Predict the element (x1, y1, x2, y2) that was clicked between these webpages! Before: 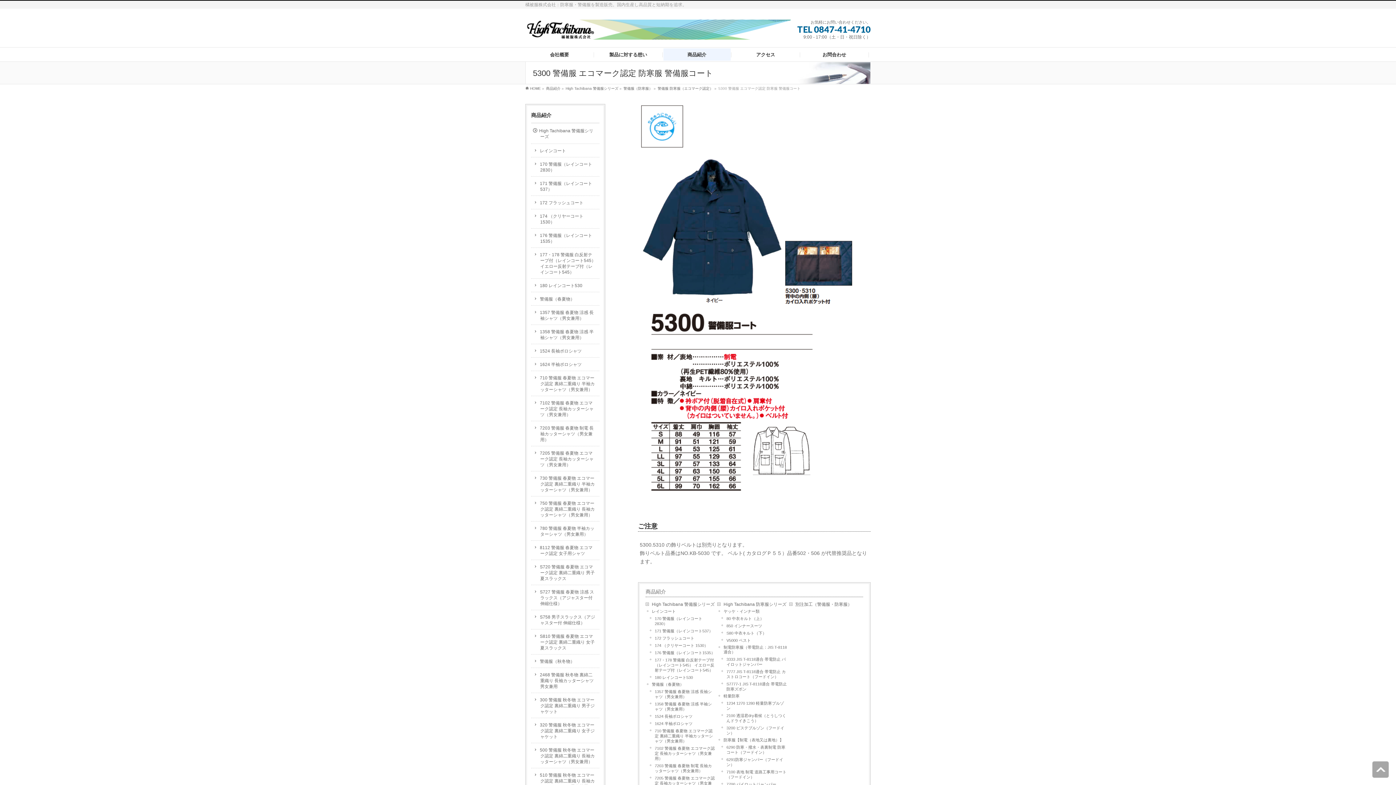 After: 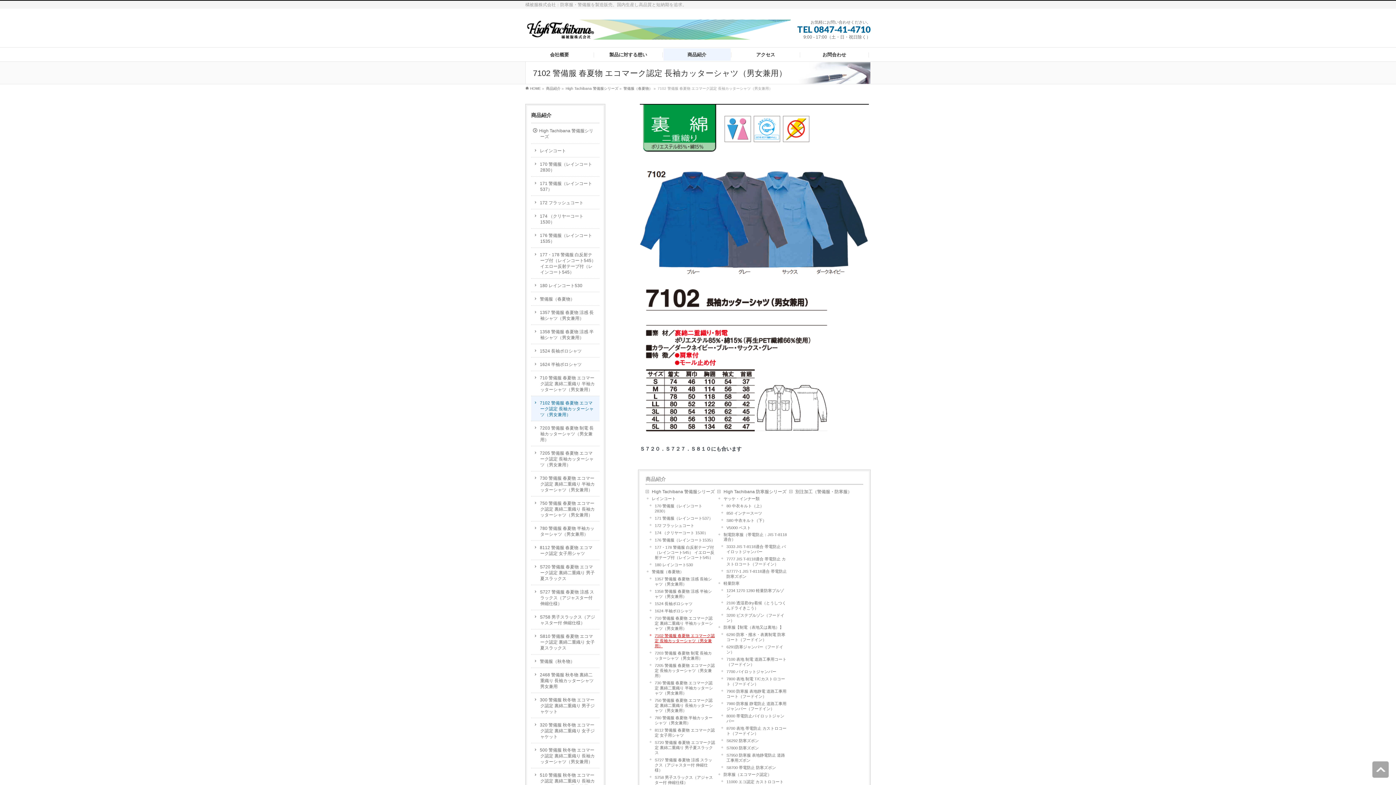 Action: label: 7102 警備服 春夏物 エコマーク認定 長袖カッターシャツ（男女兼用） bbox: (649, 745, 717, 762)